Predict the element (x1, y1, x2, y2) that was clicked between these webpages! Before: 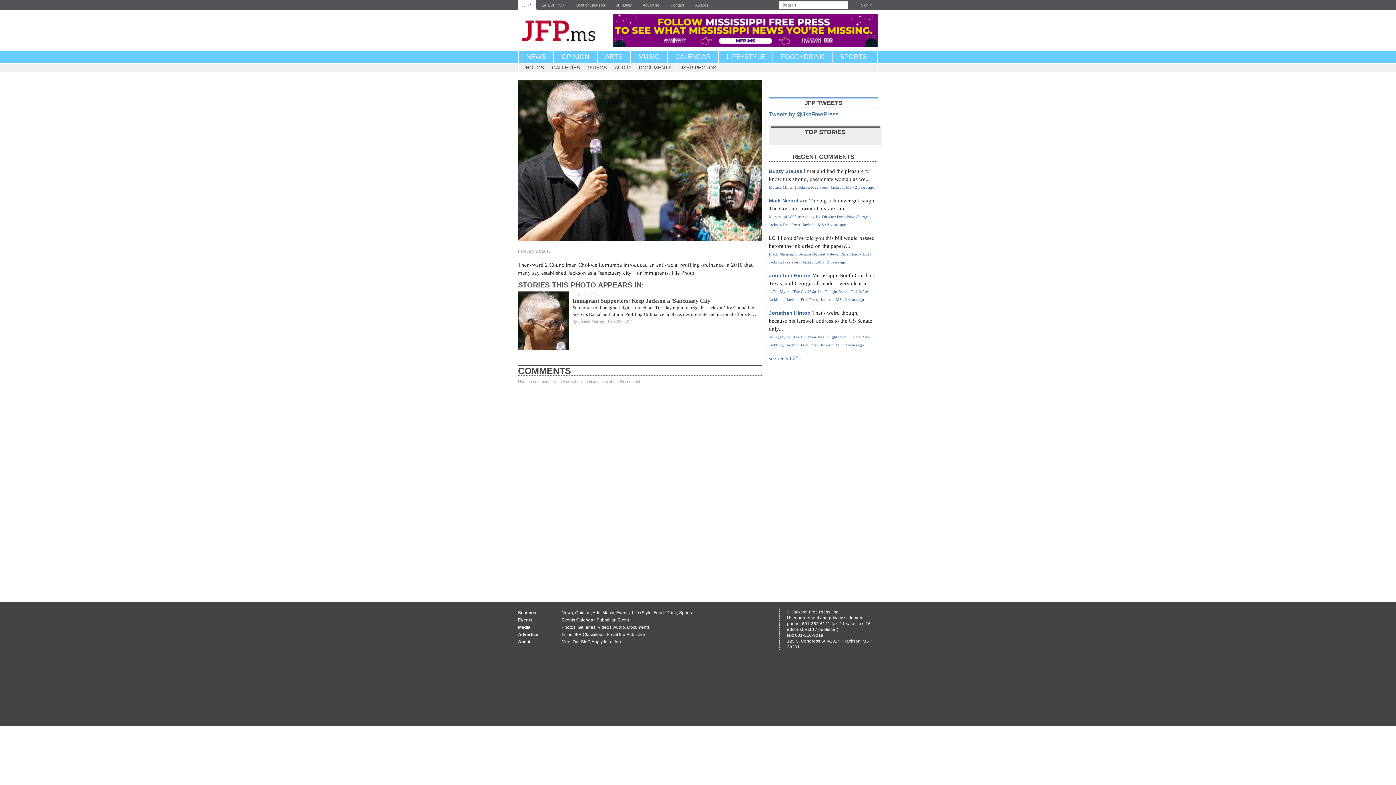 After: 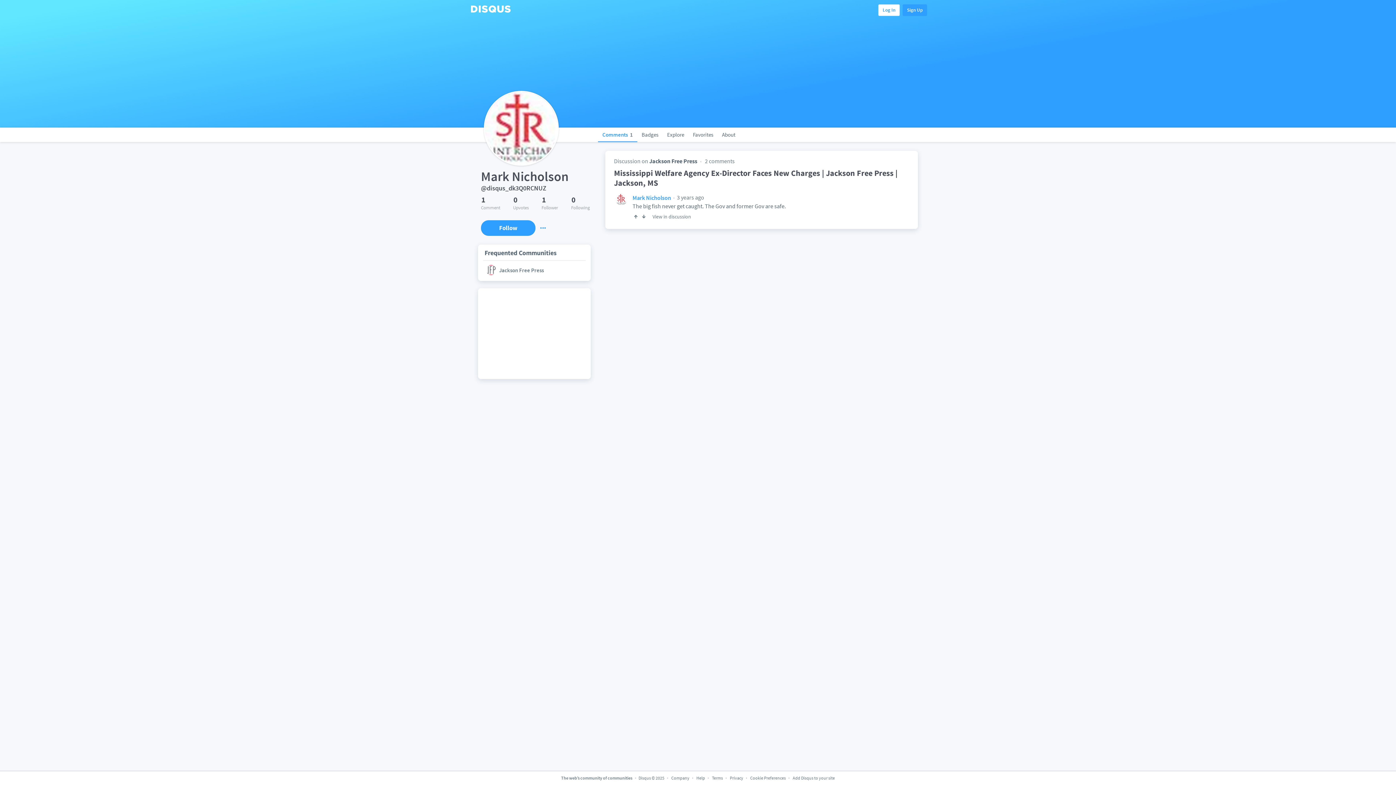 Action: bbox: (769, 197, 808, 203) label: Mark Nicholson